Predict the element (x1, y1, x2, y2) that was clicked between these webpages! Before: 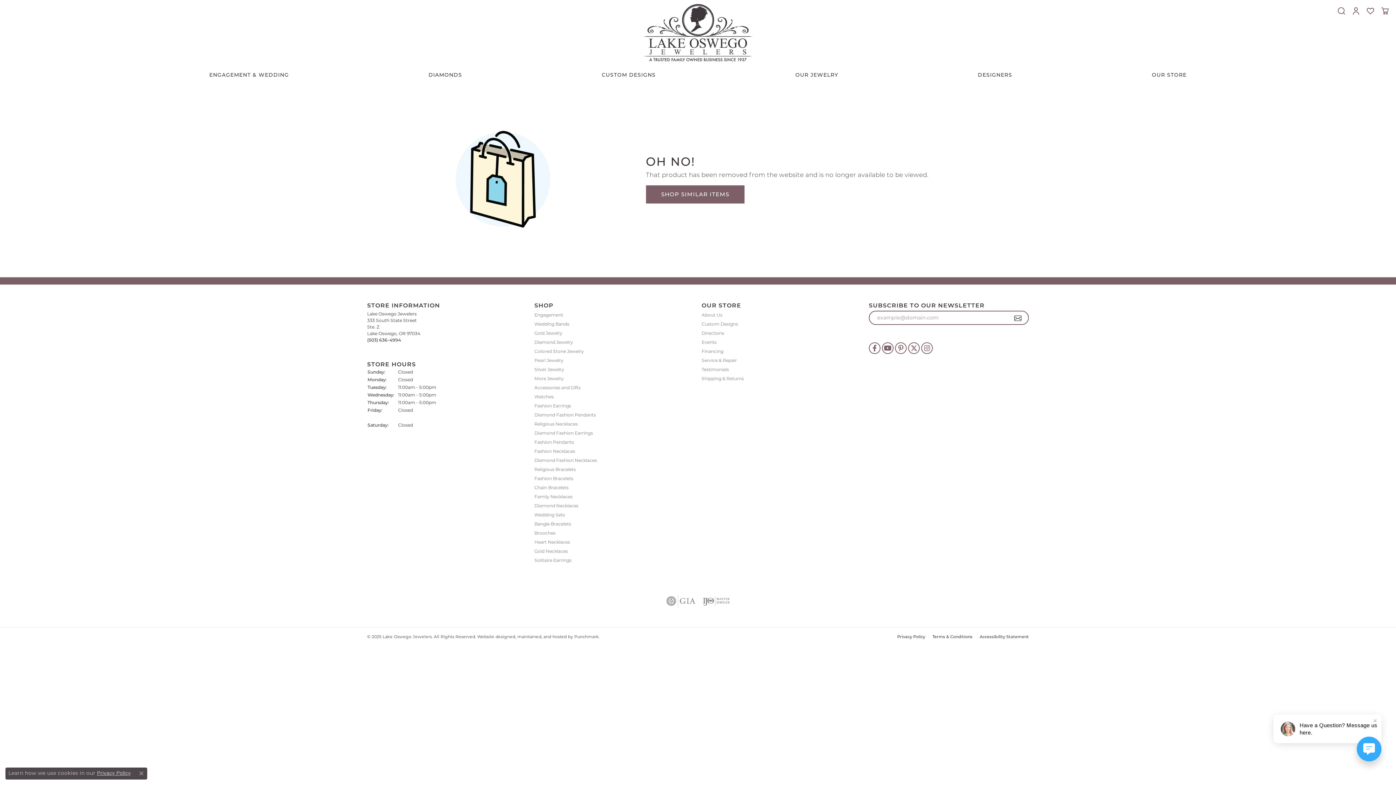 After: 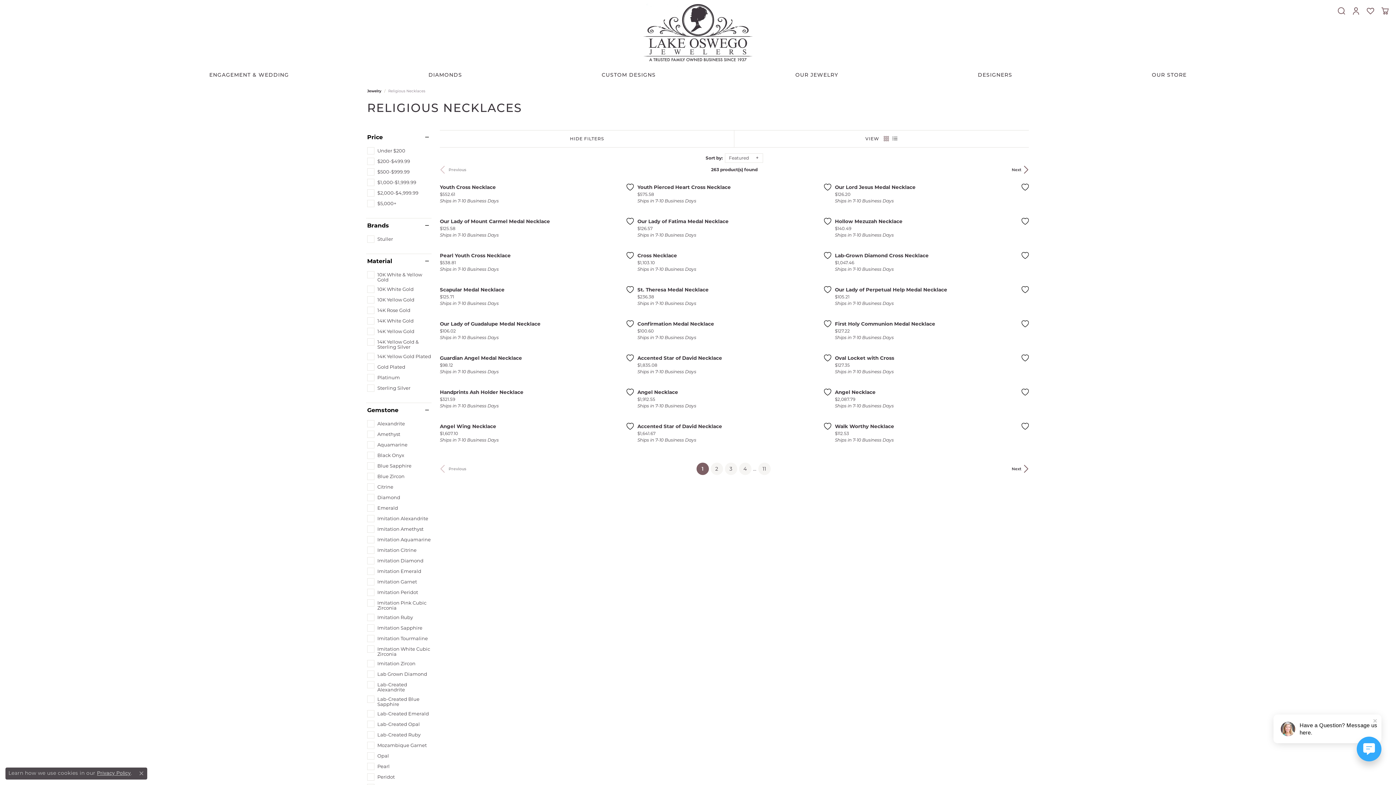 Action: bbox: (534, 421, 694, 427) label: Religious Necklaces